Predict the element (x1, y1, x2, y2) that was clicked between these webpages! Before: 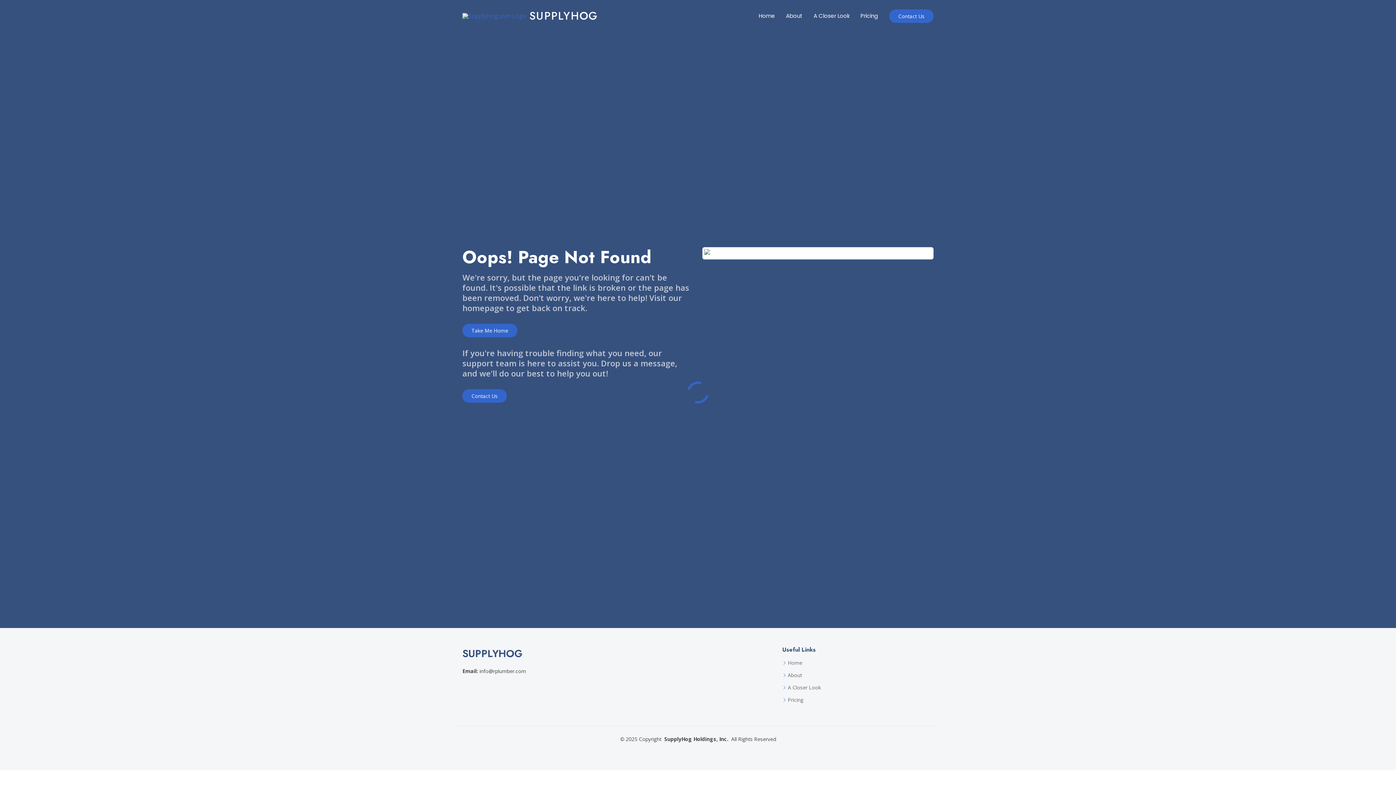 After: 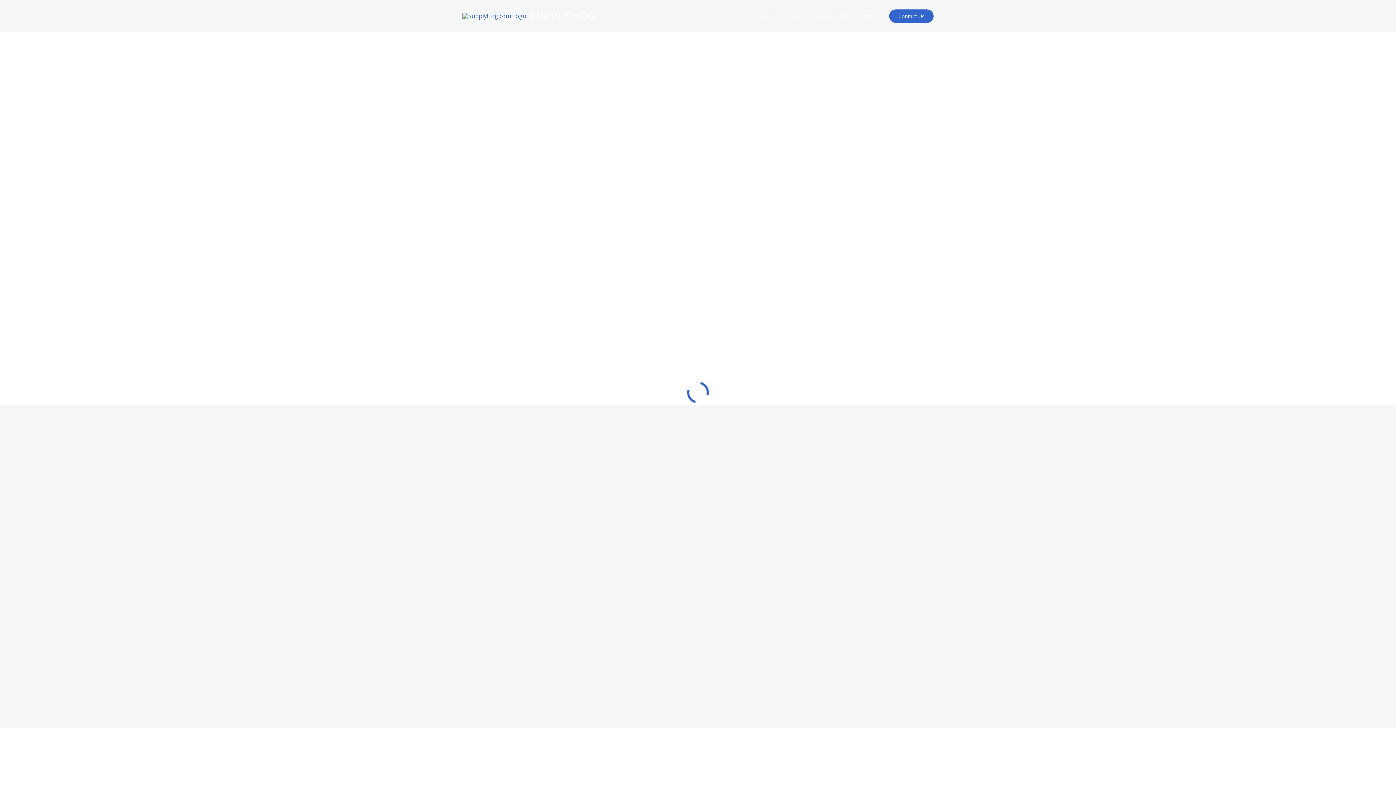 Action: bbox: (788, 685, 821, 690) label: A Closer Look